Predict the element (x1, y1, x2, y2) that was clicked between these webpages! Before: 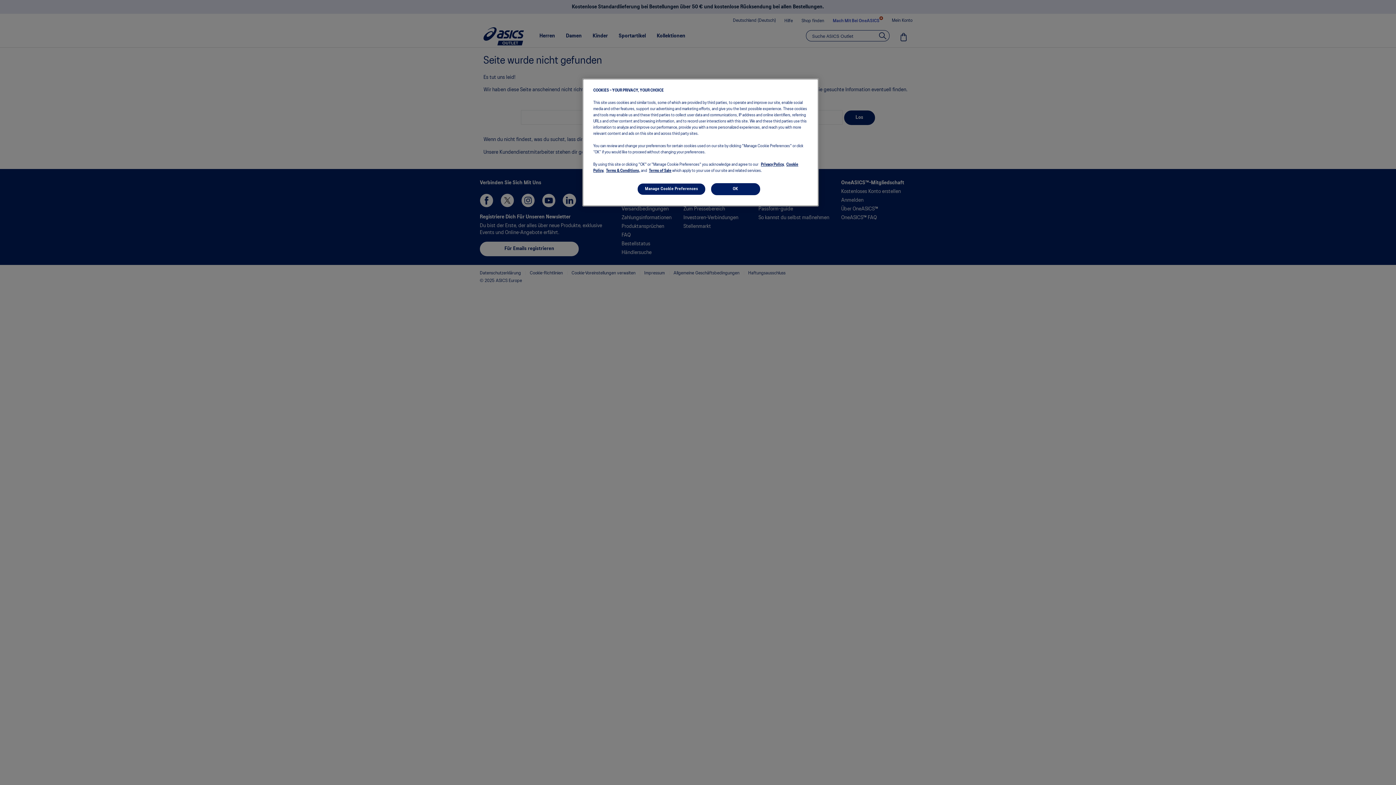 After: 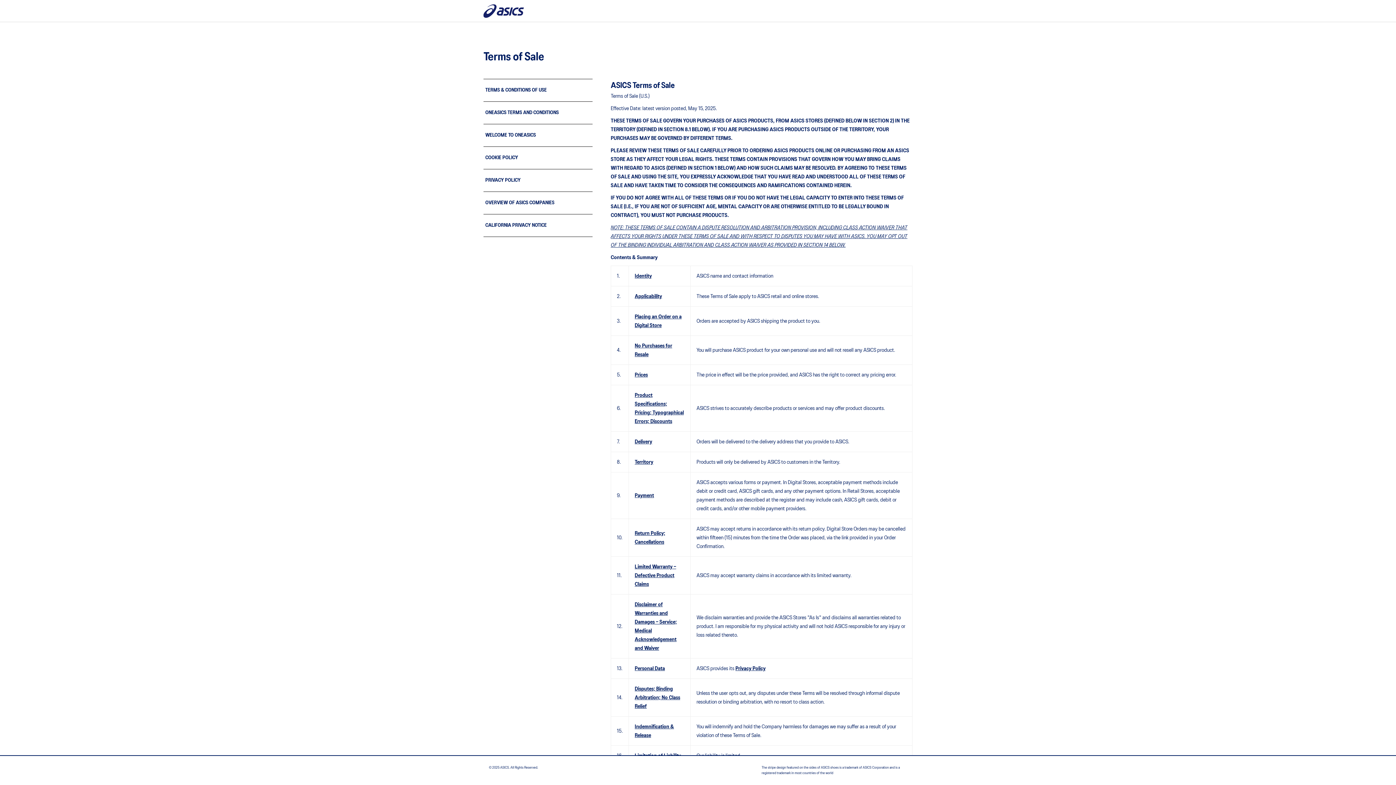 Action: bbox: (649, 169, 671, 172) label: Terms of Sale